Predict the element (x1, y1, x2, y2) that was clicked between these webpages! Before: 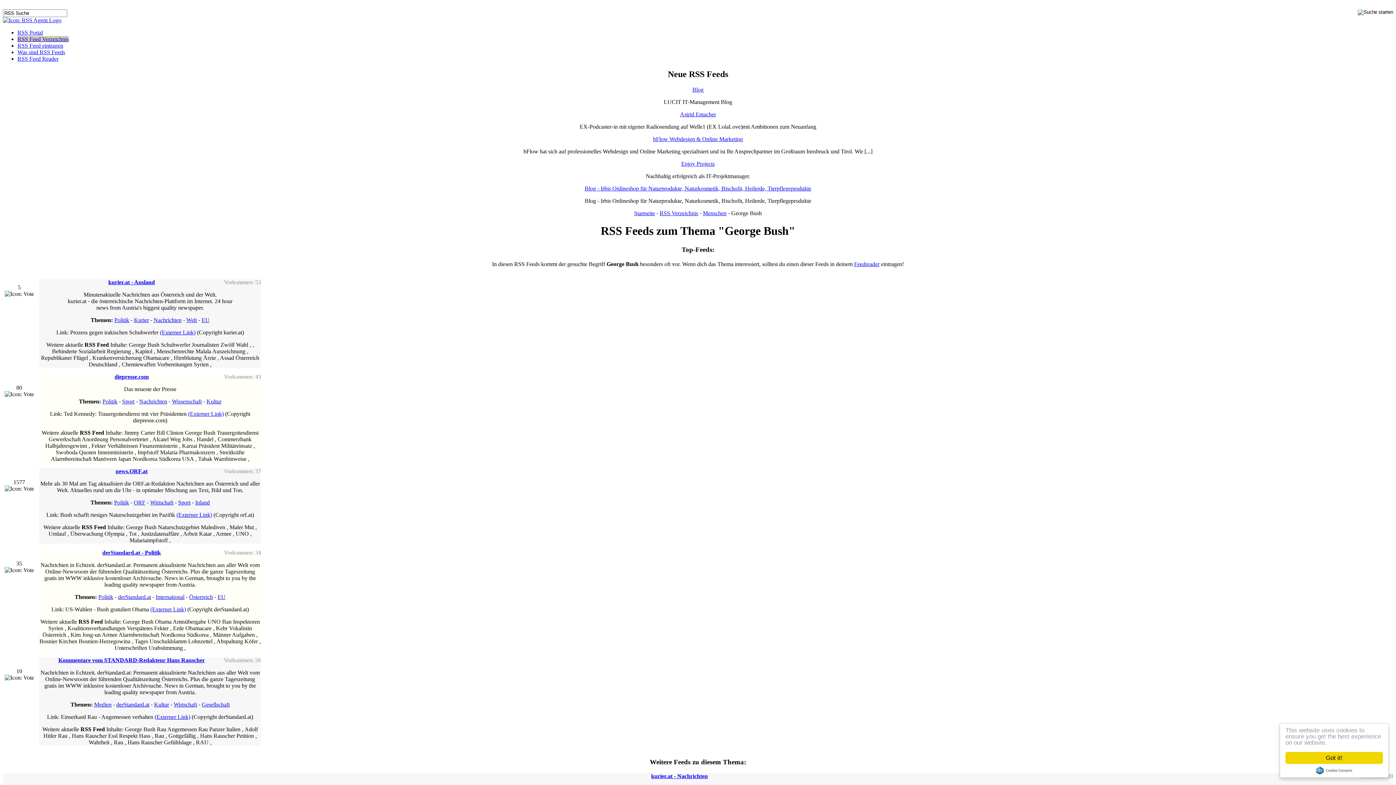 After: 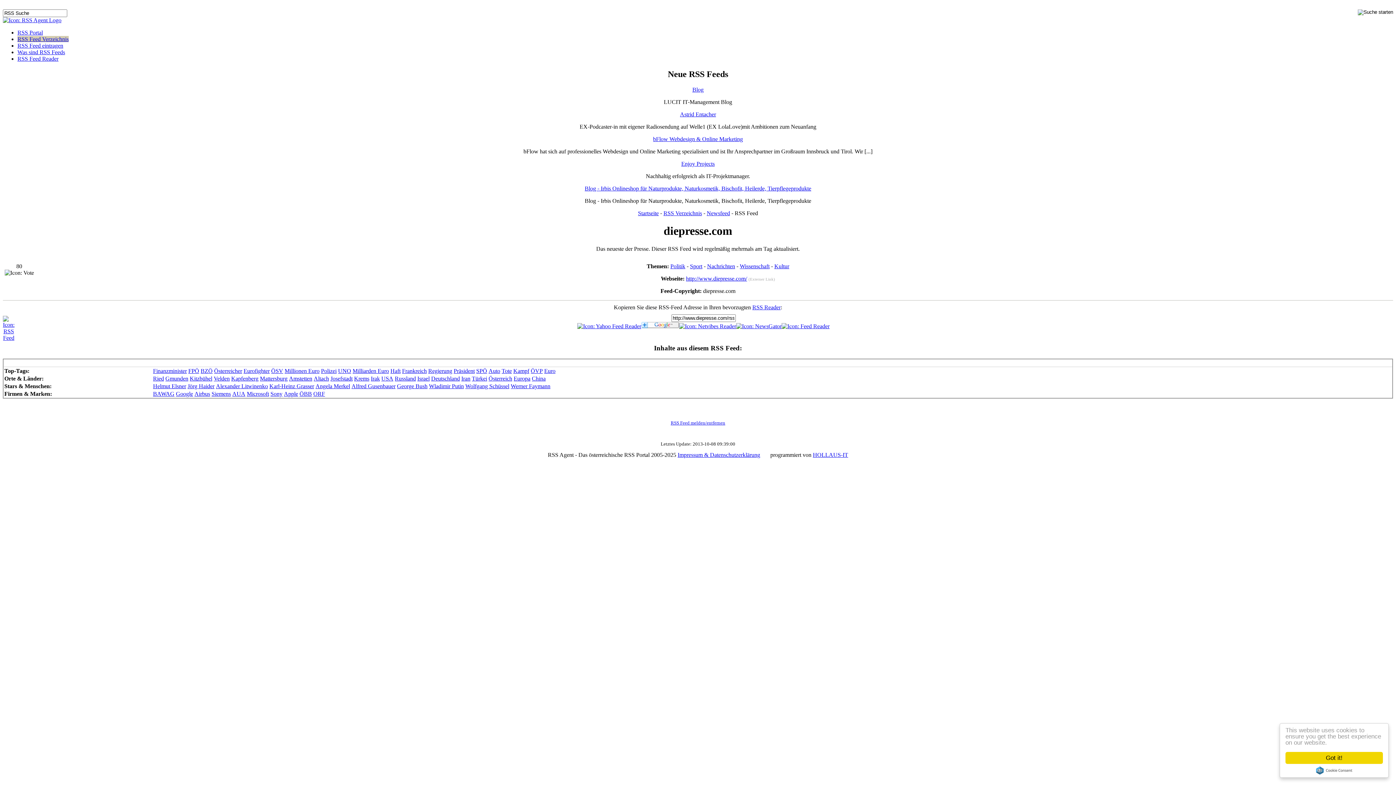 Action: label: diepresse.com bbox: (114, 373, 148, 379)